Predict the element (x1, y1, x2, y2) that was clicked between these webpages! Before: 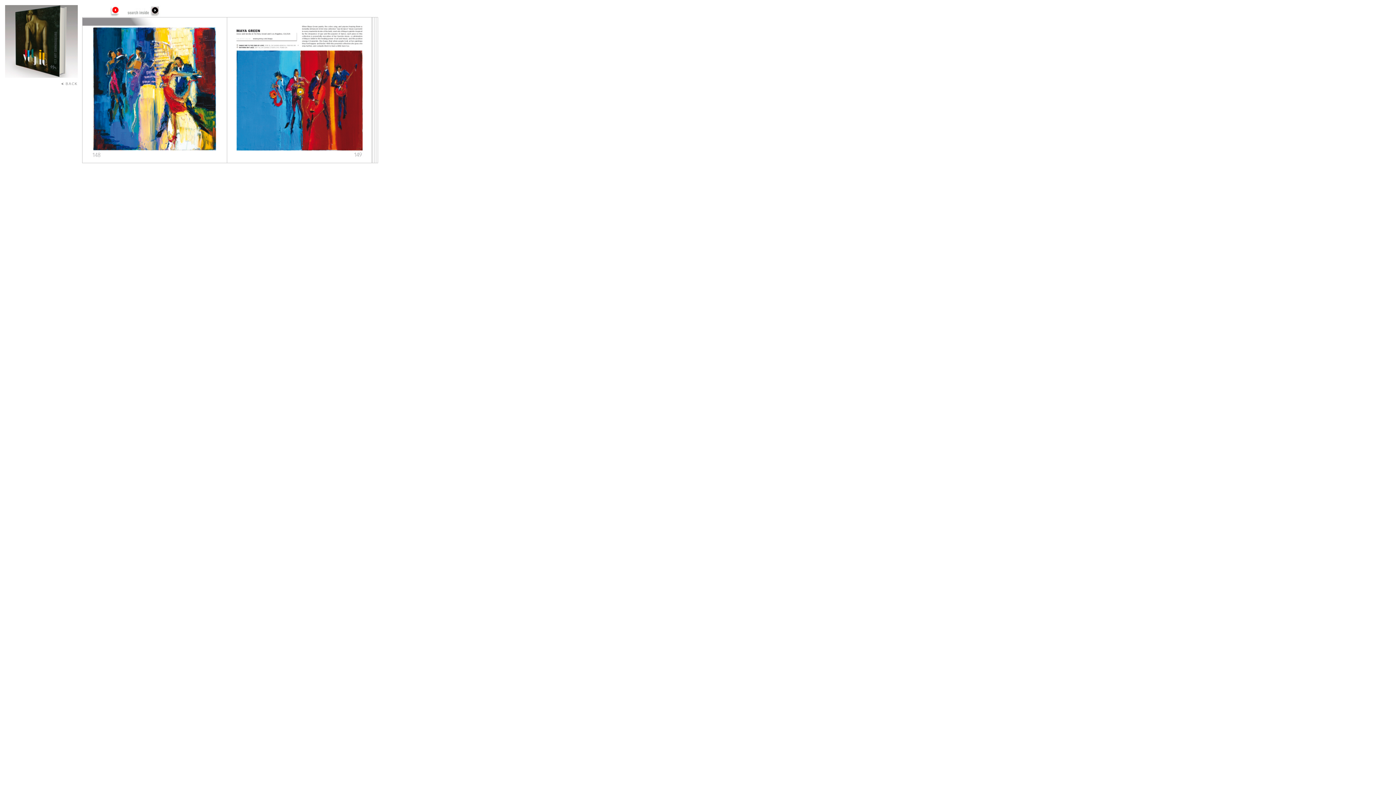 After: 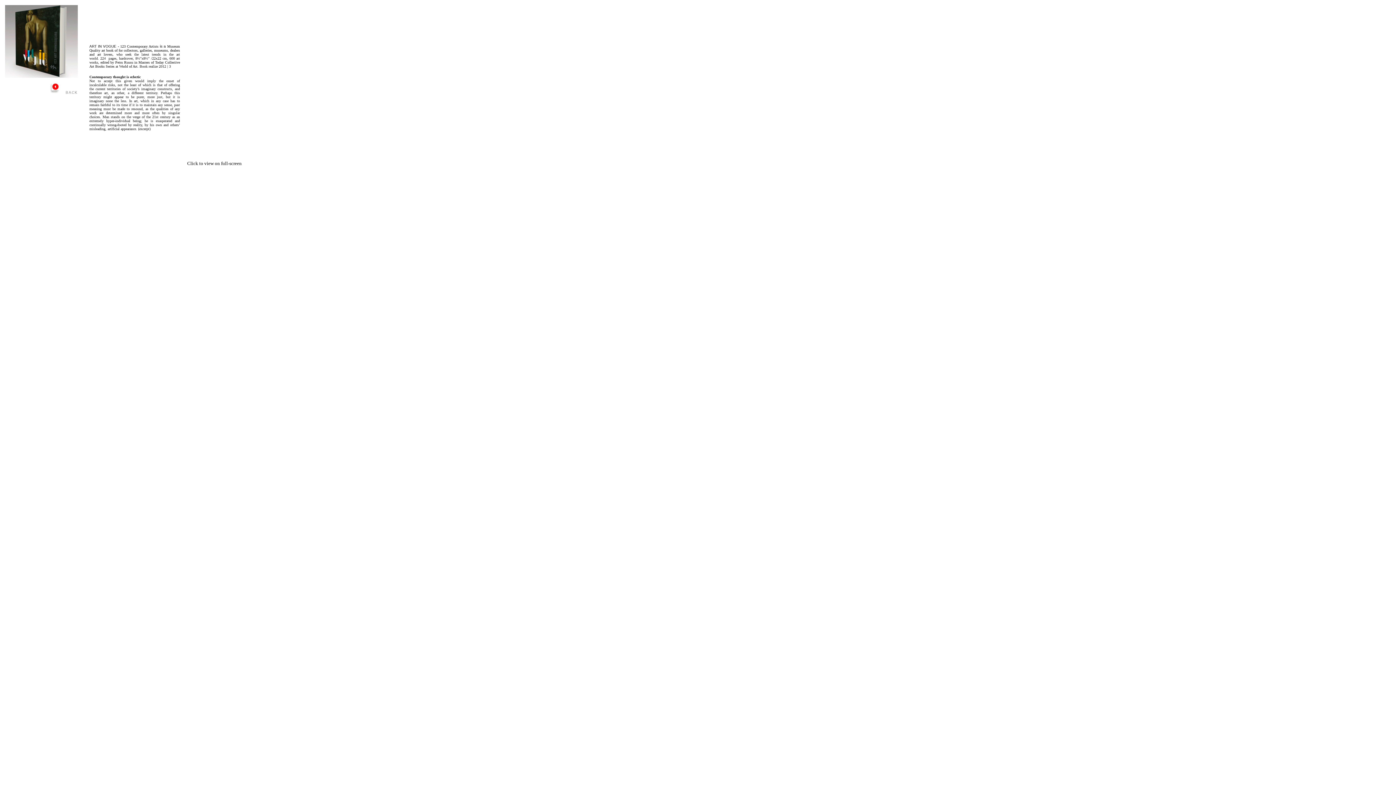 Action: label: BACK bbox: (65, 81, 77, 85)